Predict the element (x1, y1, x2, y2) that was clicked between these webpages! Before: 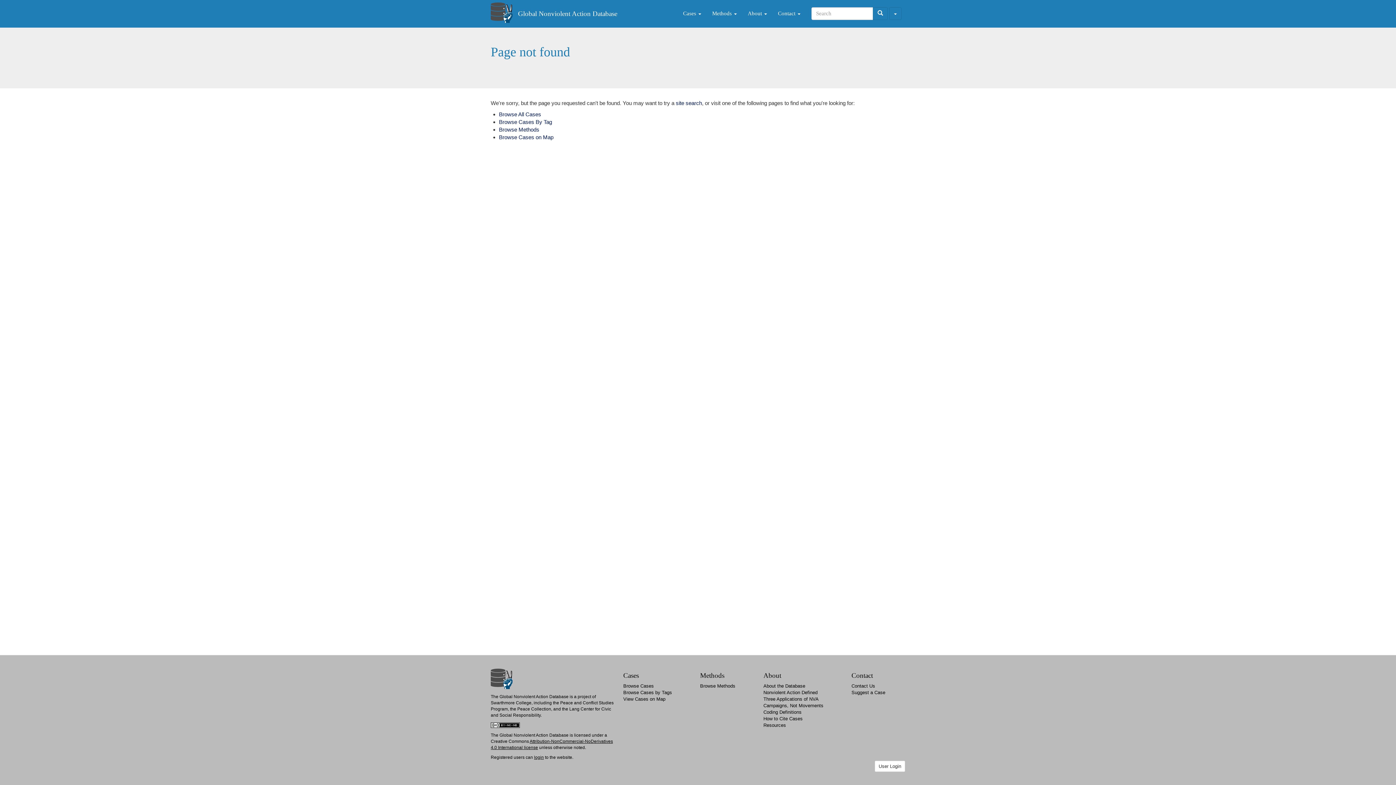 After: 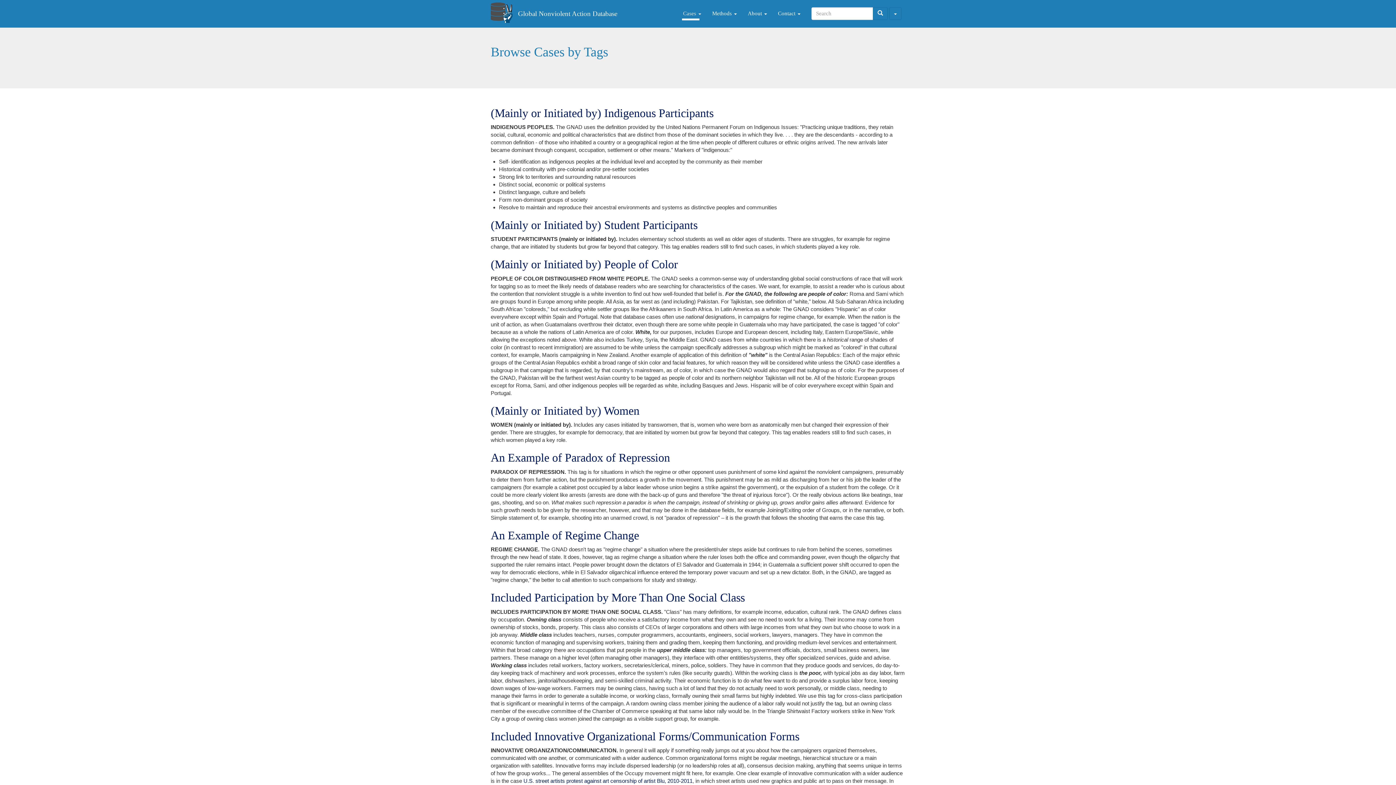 Action: label: Browse Cases by Tags bbox: (623, 690, 672, 695)